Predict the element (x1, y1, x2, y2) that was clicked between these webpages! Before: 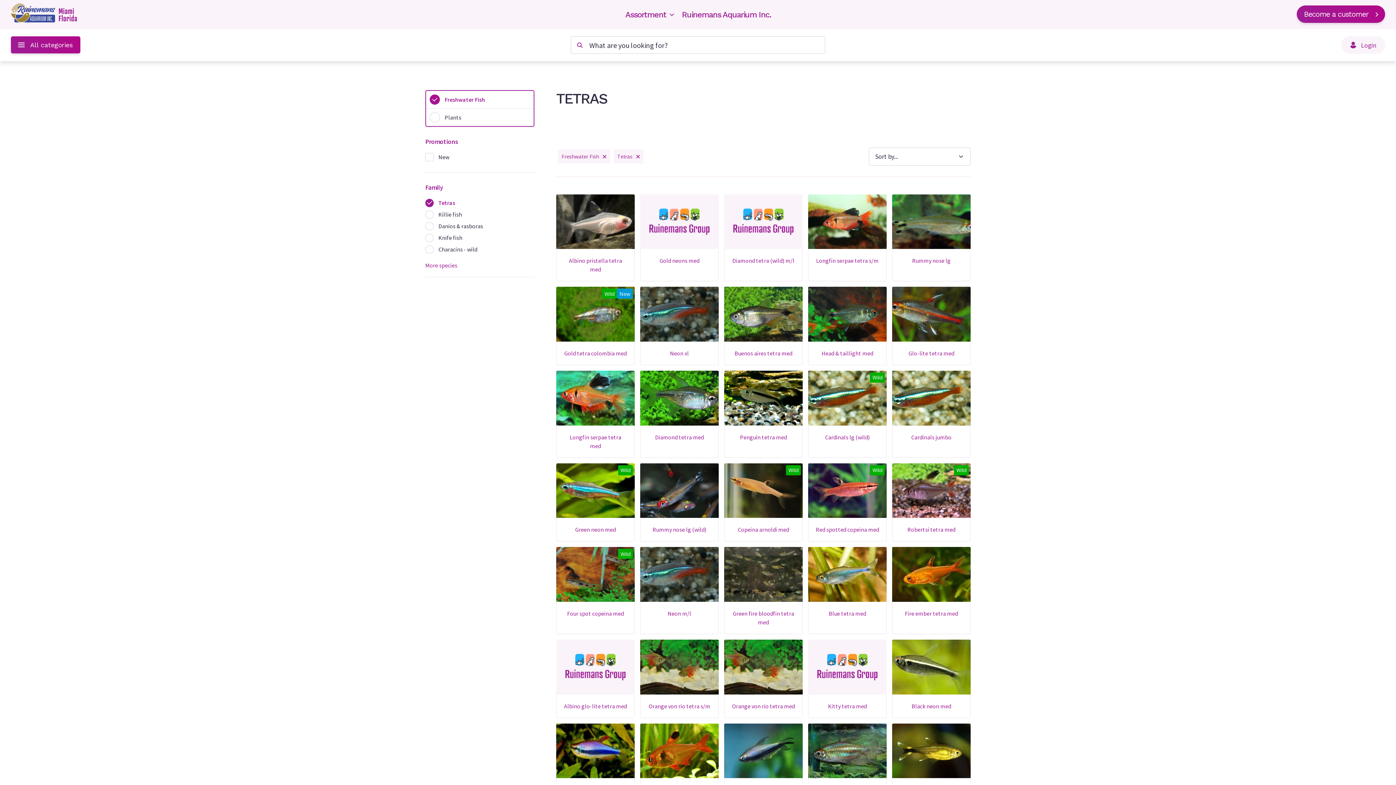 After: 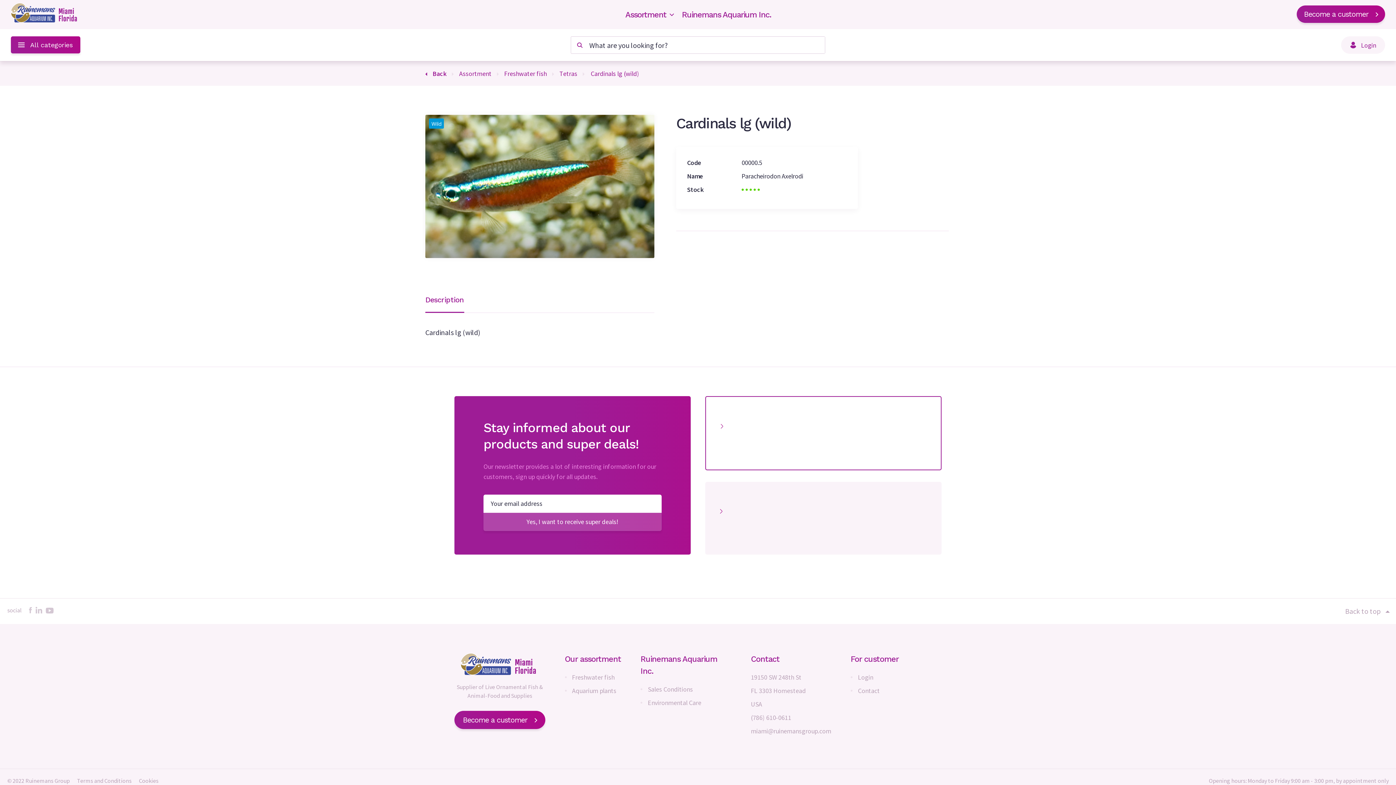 Action: bbox: (808, 370, 886, 425) label: Wild